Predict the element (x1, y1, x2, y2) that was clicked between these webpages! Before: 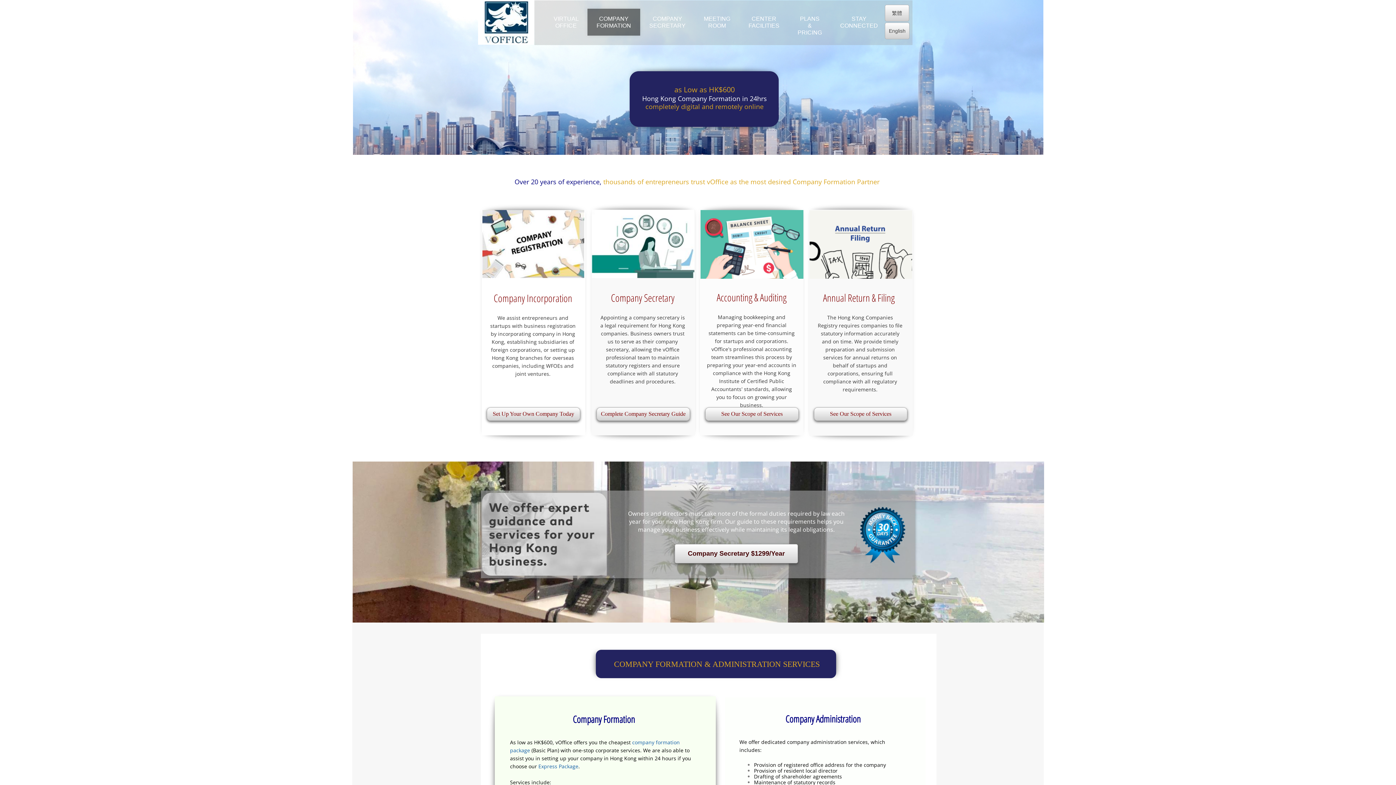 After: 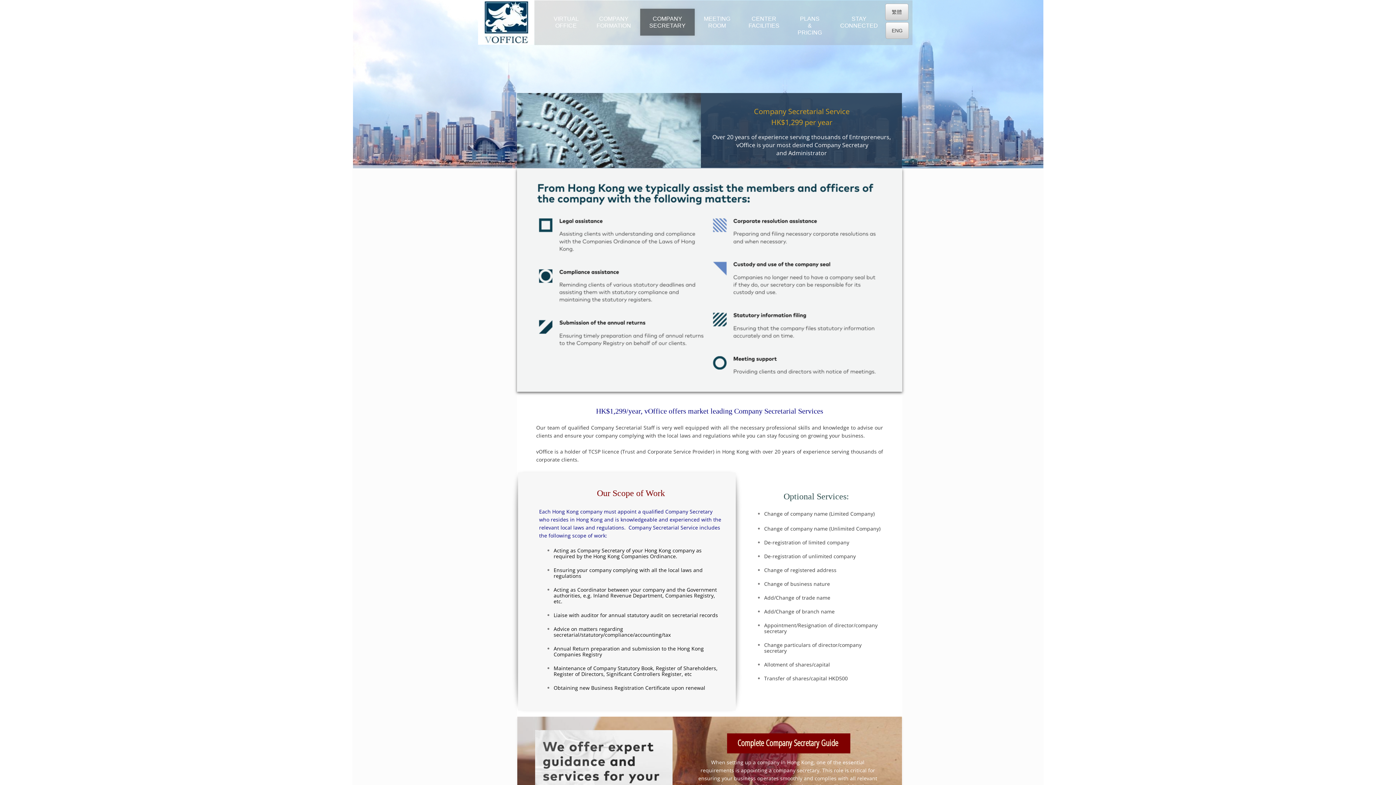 Action: bbox: (640, 8, 694, 35) label: COMPANY SECRETARY